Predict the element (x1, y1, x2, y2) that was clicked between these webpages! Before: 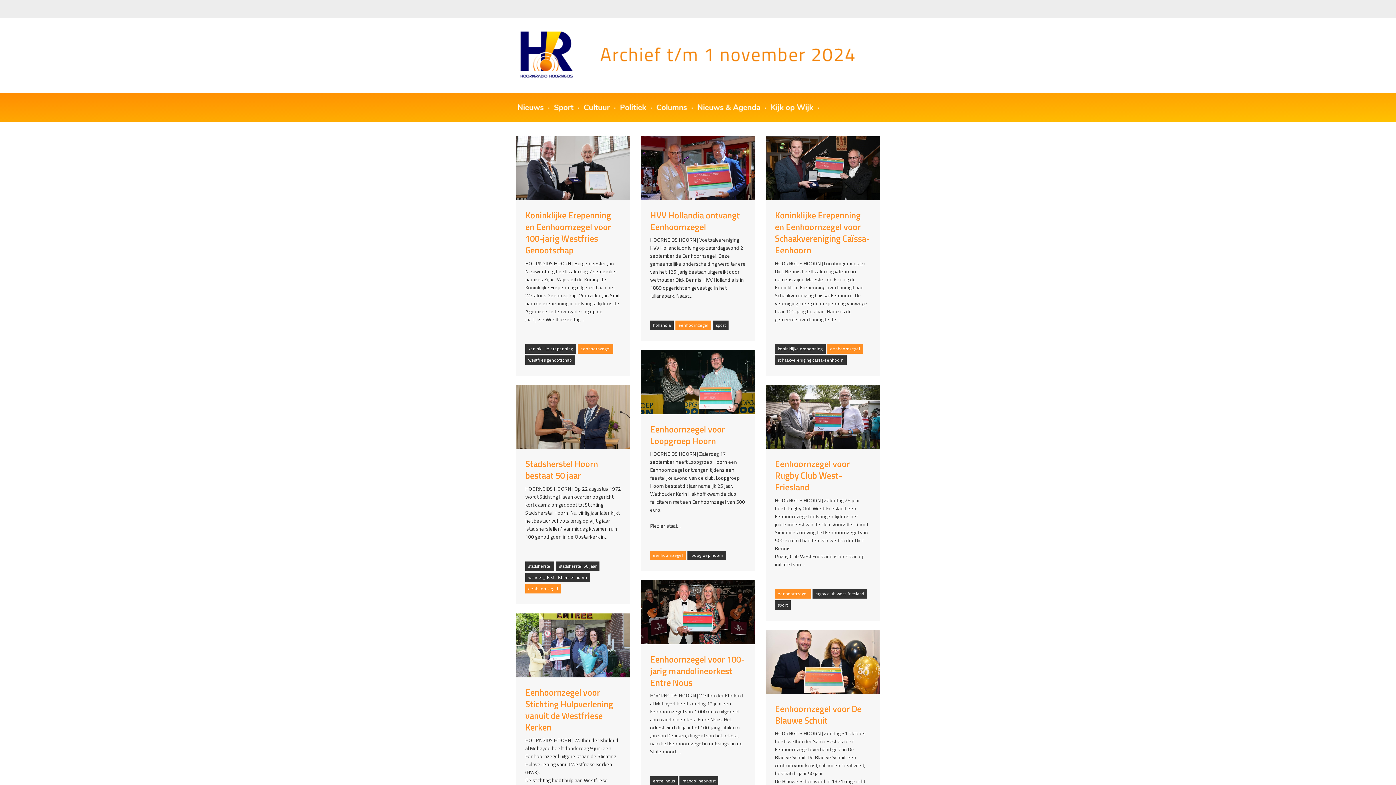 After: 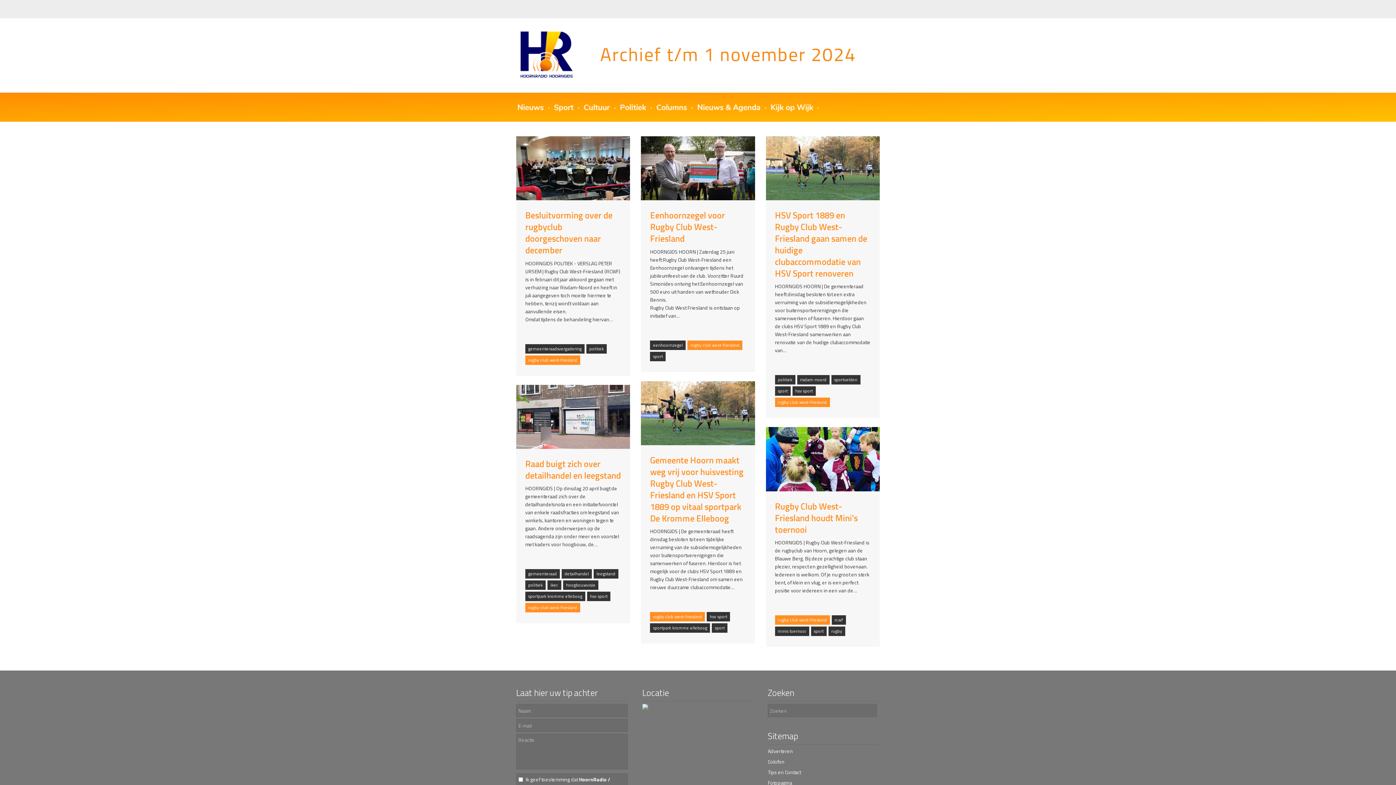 Action: label: rugby club west-friesland bbox: (812, 589, 867, 598)